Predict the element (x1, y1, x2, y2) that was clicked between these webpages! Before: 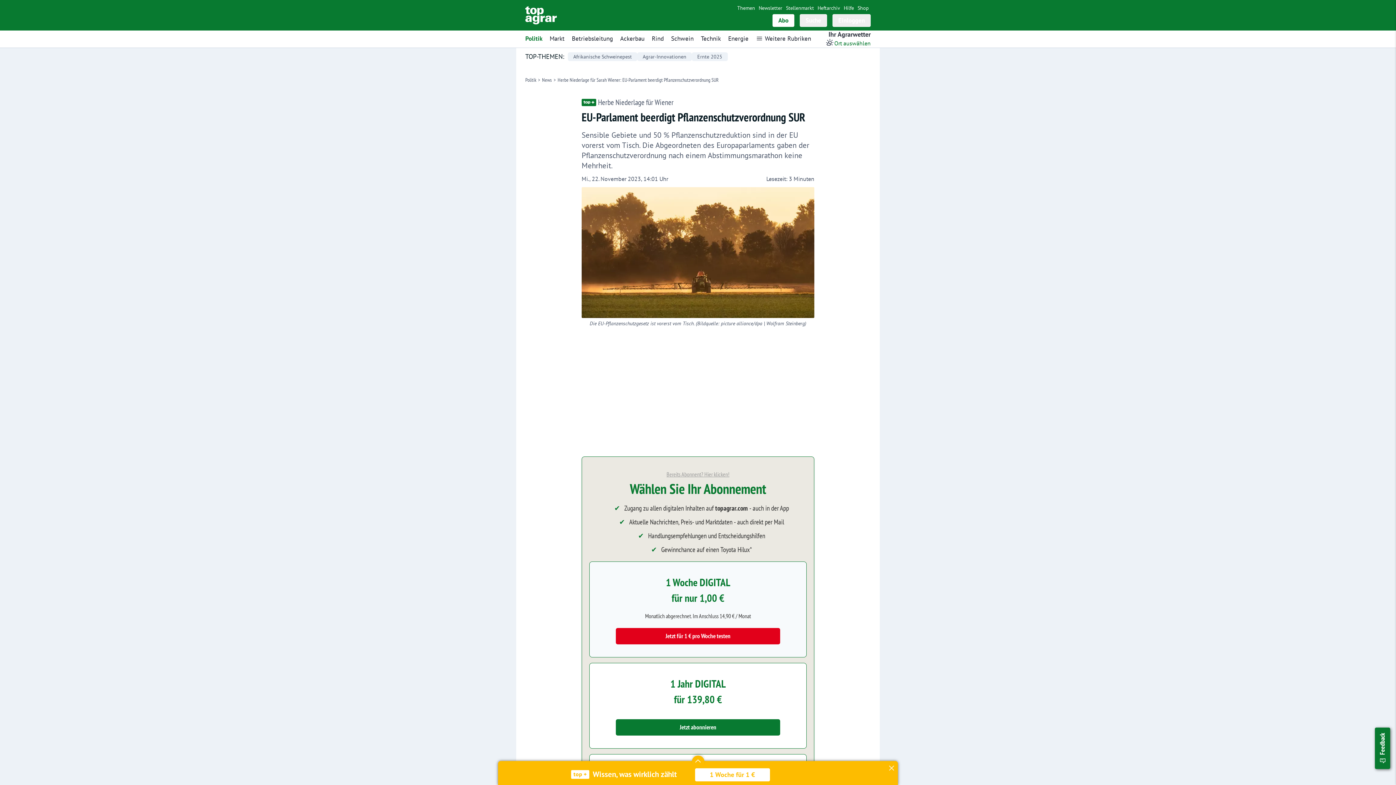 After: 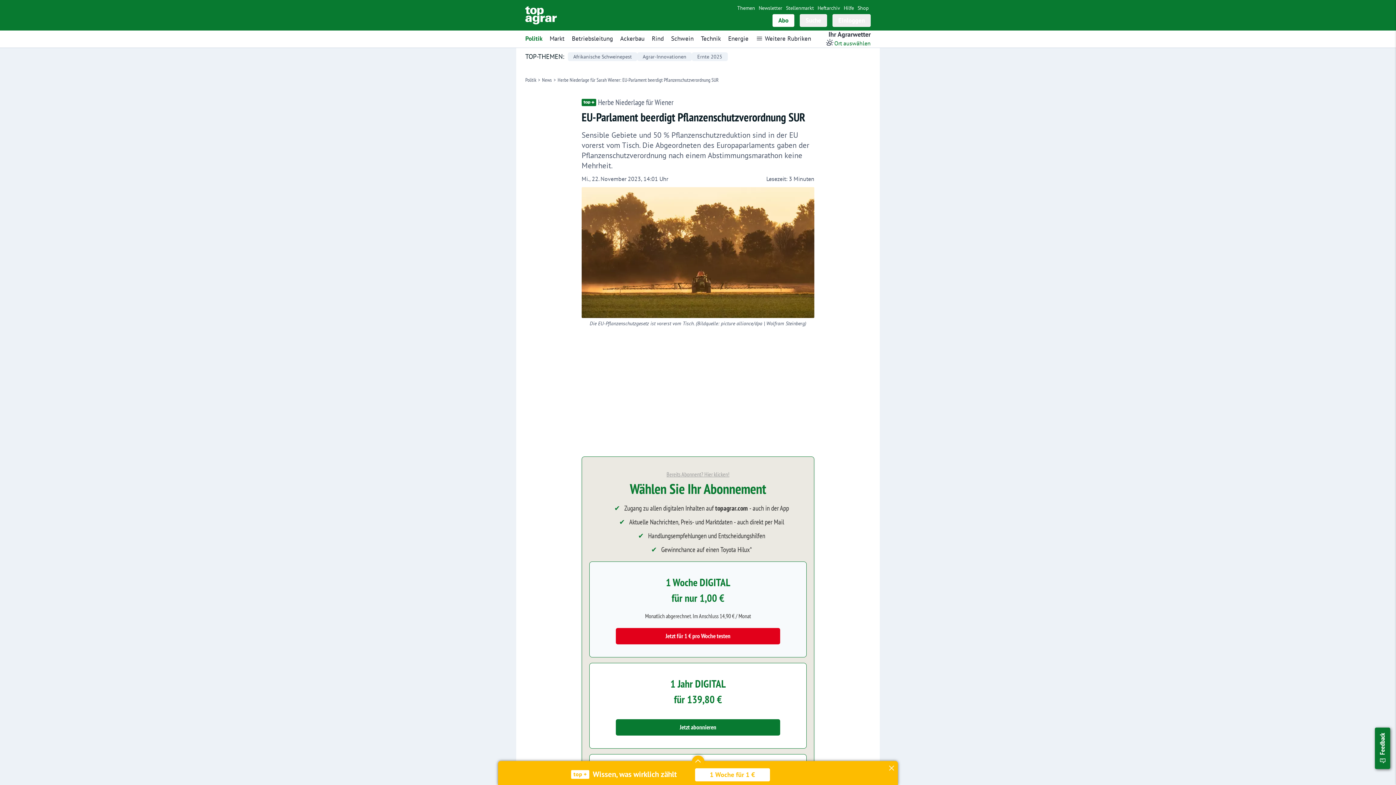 Action: label: Herbe Niederlage für Sarah Wiener: EU-Parlament beerdigt Pflanzenschutzverordnung SUR bbox: (557, 76, 718, 84)